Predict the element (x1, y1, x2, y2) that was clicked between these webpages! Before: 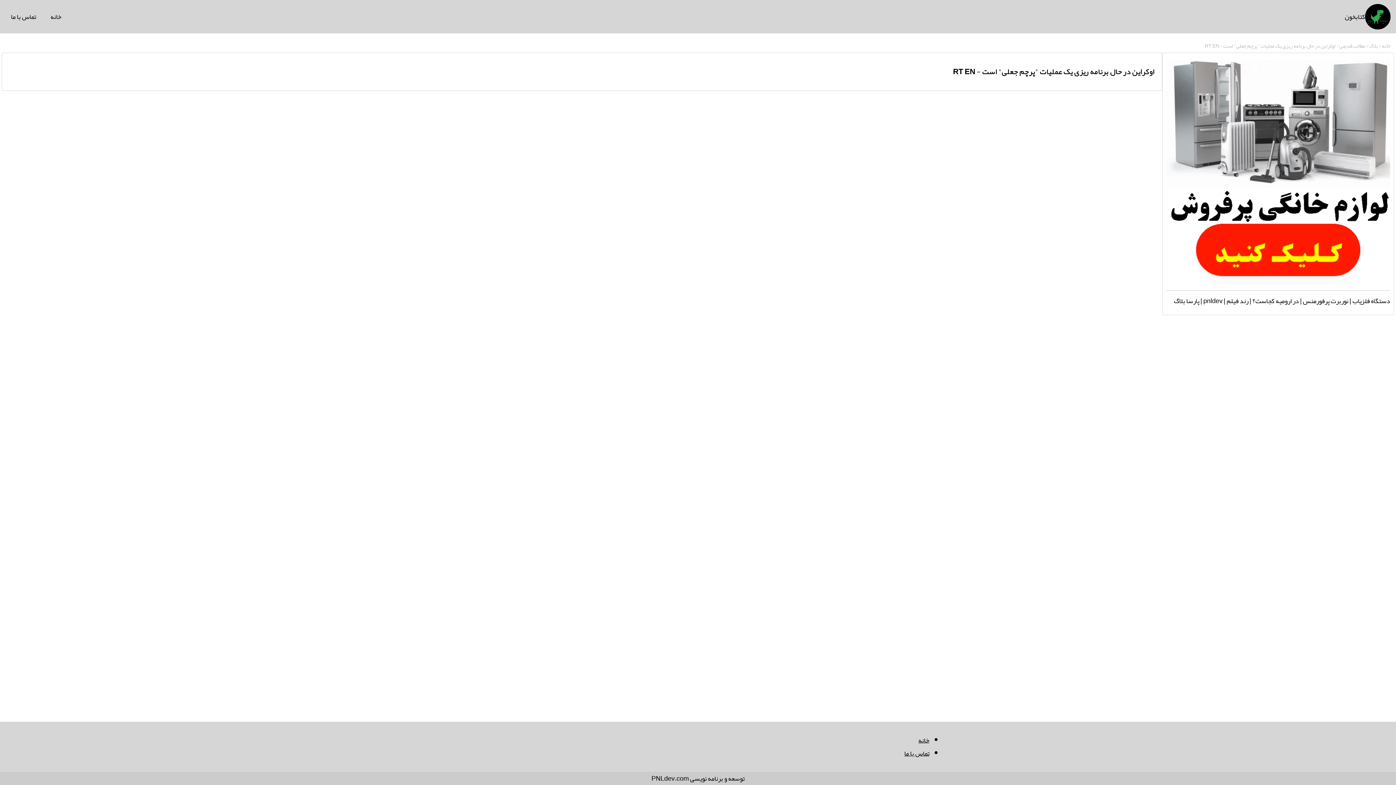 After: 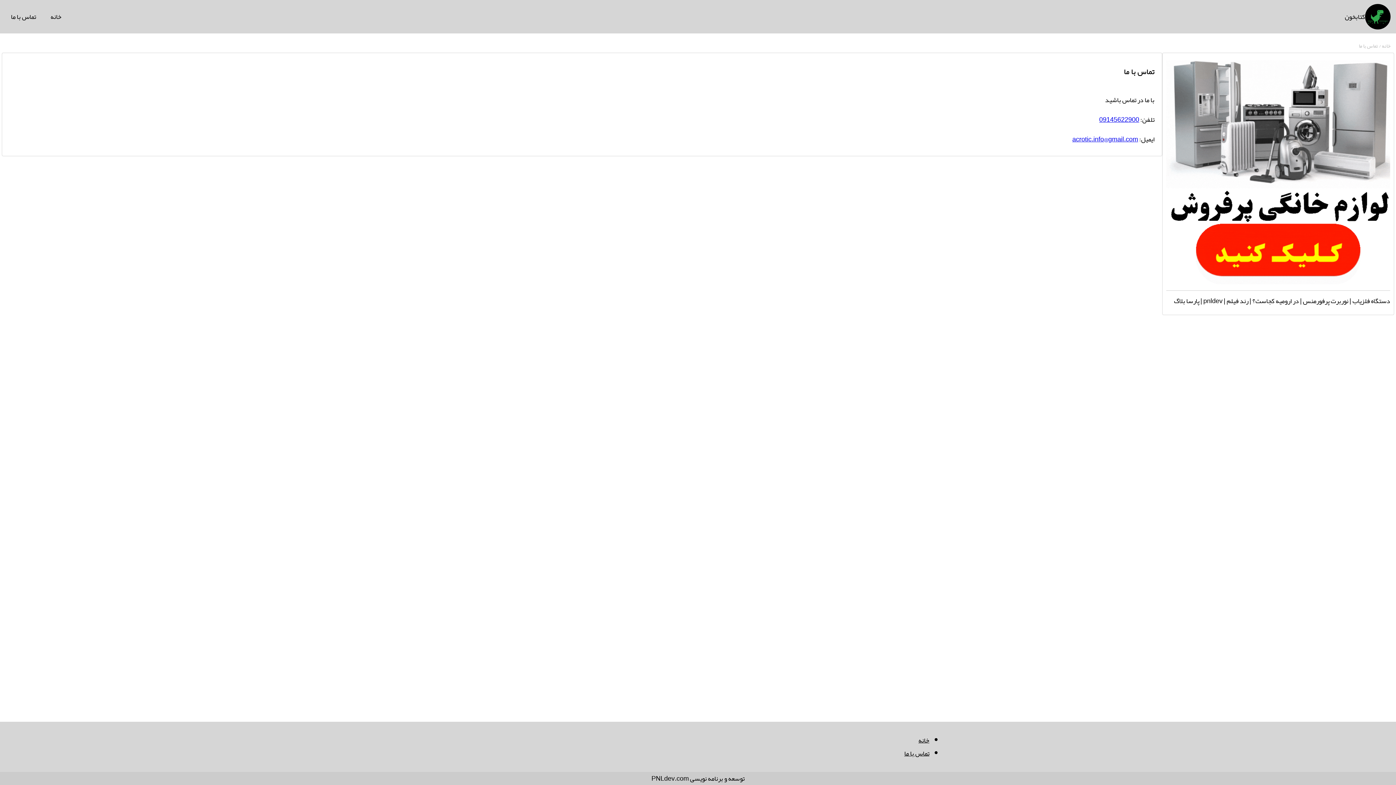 Action: bbox: (5, 0, 41, 33) label: تماس با ما